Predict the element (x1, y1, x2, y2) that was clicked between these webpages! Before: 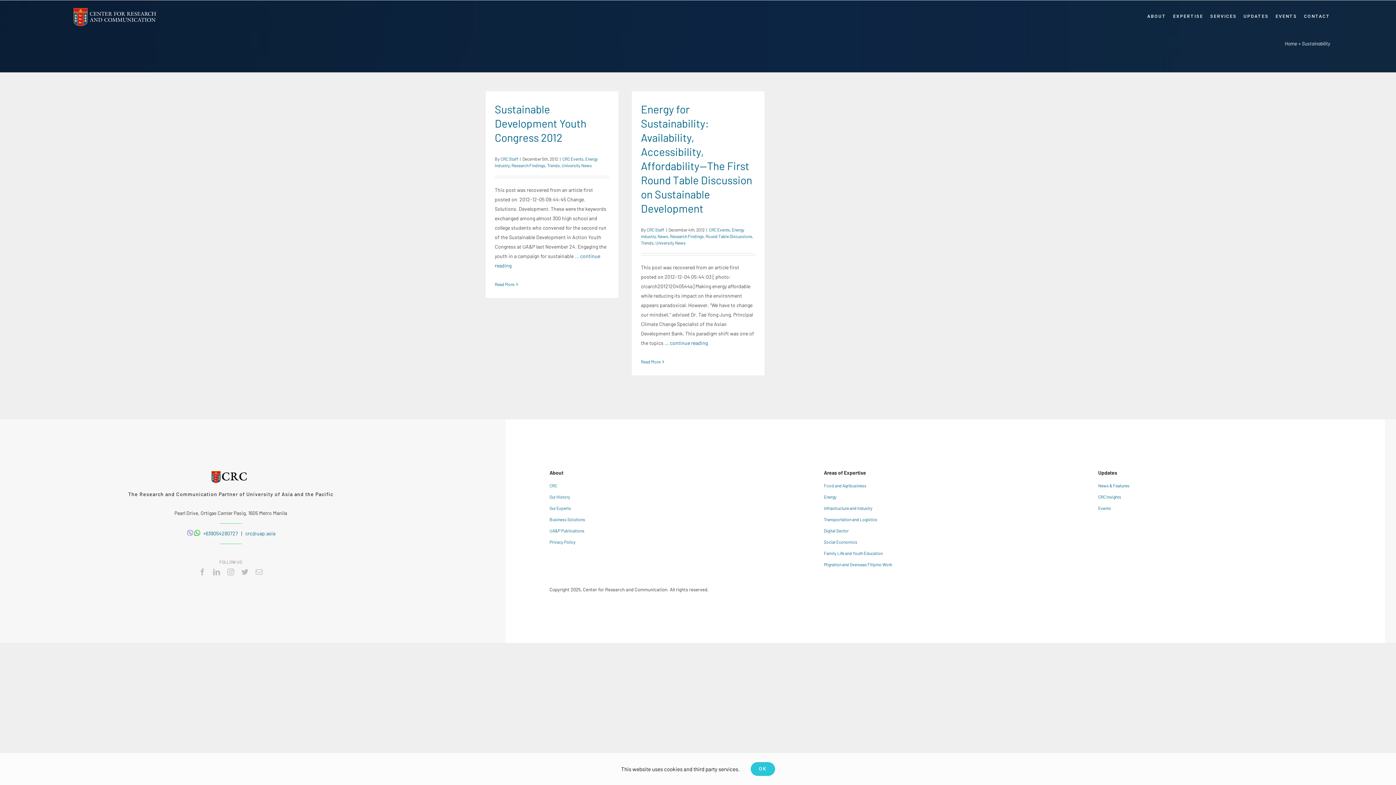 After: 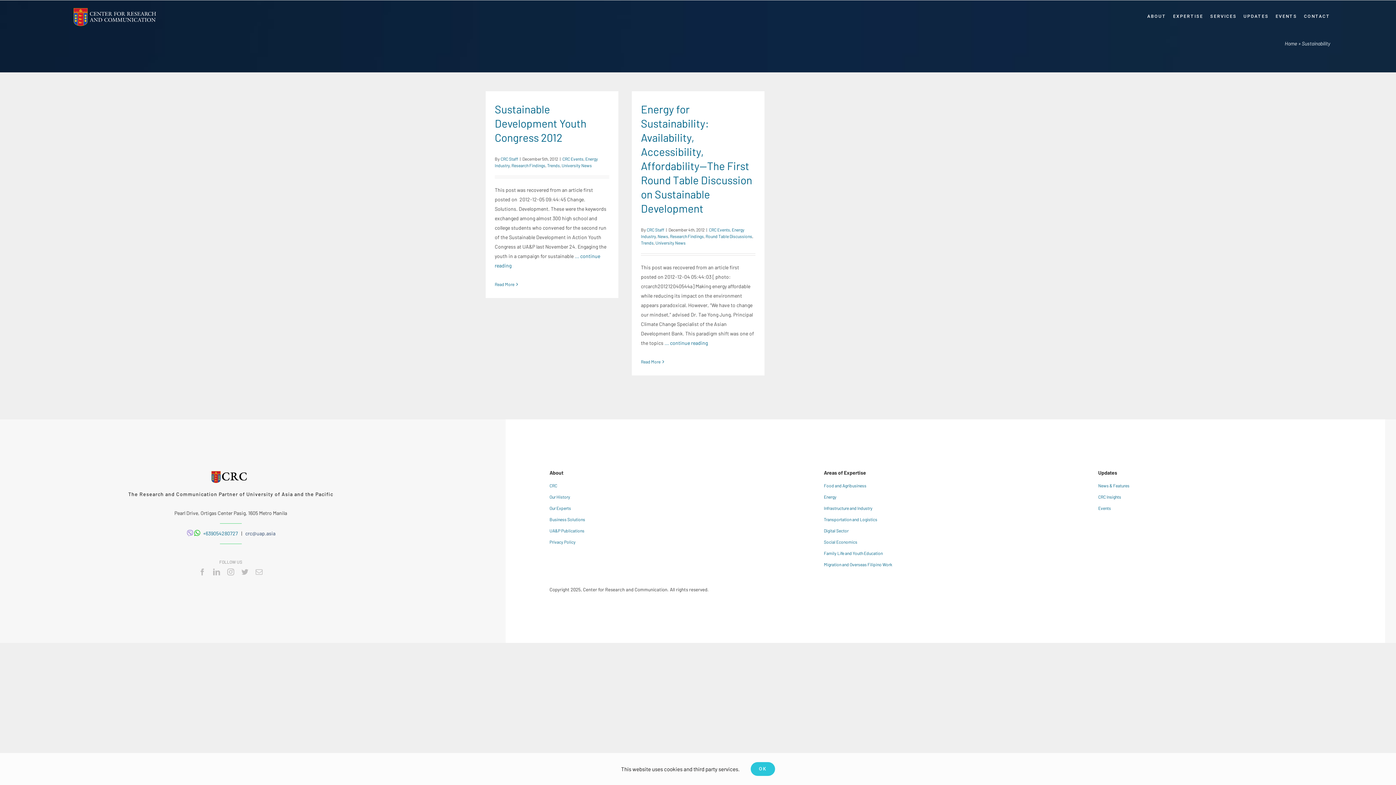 Action: bbox: (244, 530, 275, 536) label:  crc@uap.asia